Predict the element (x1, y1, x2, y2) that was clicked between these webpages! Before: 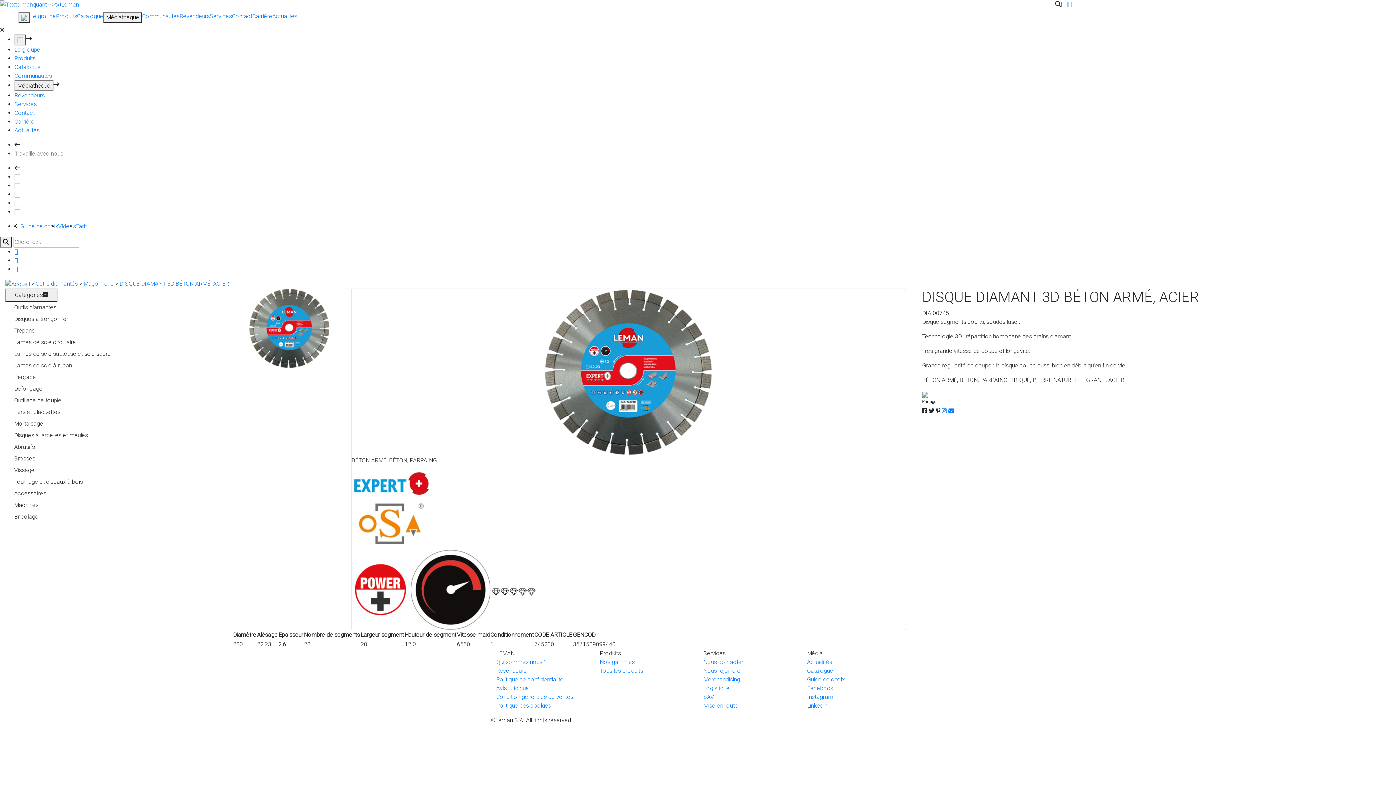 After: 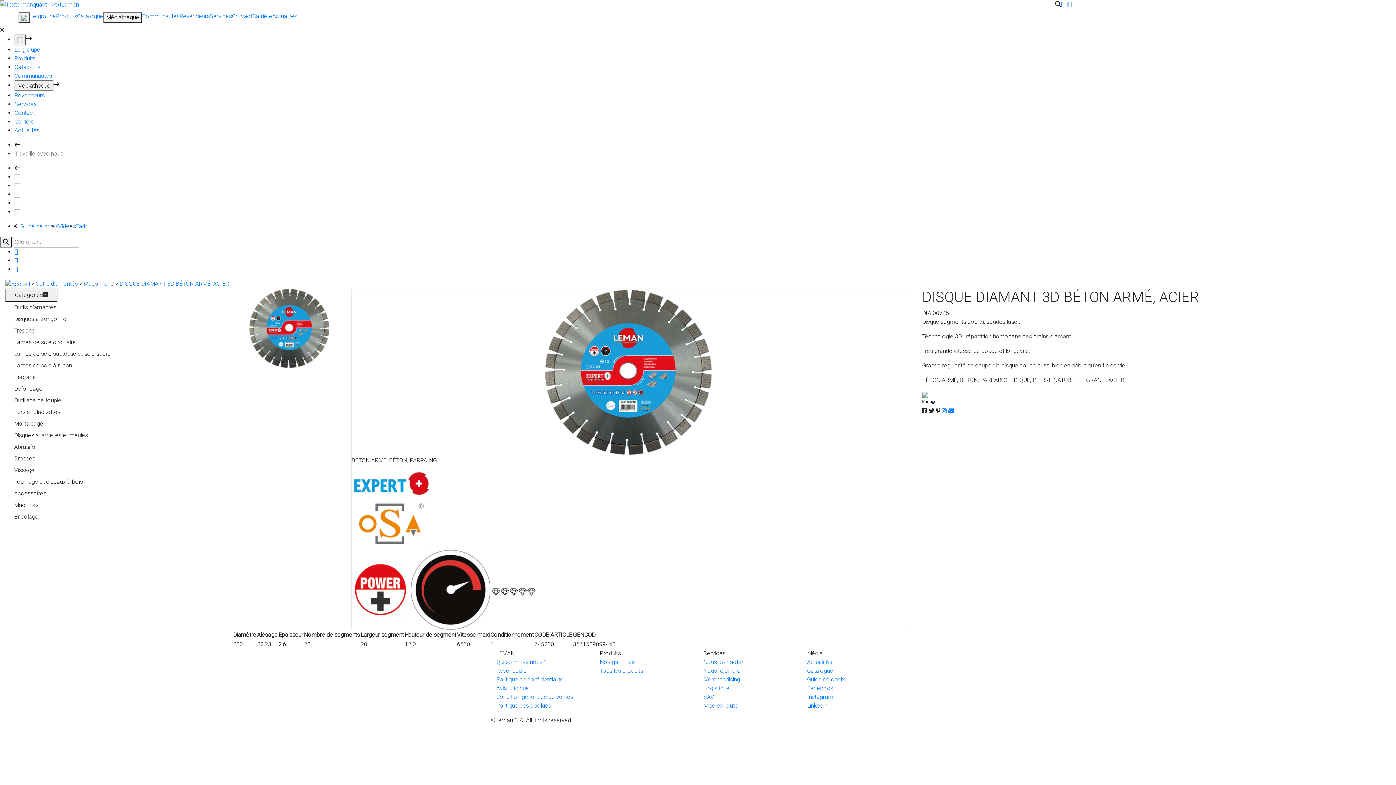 Action: bbox: (1068, 0, 1072, 8)